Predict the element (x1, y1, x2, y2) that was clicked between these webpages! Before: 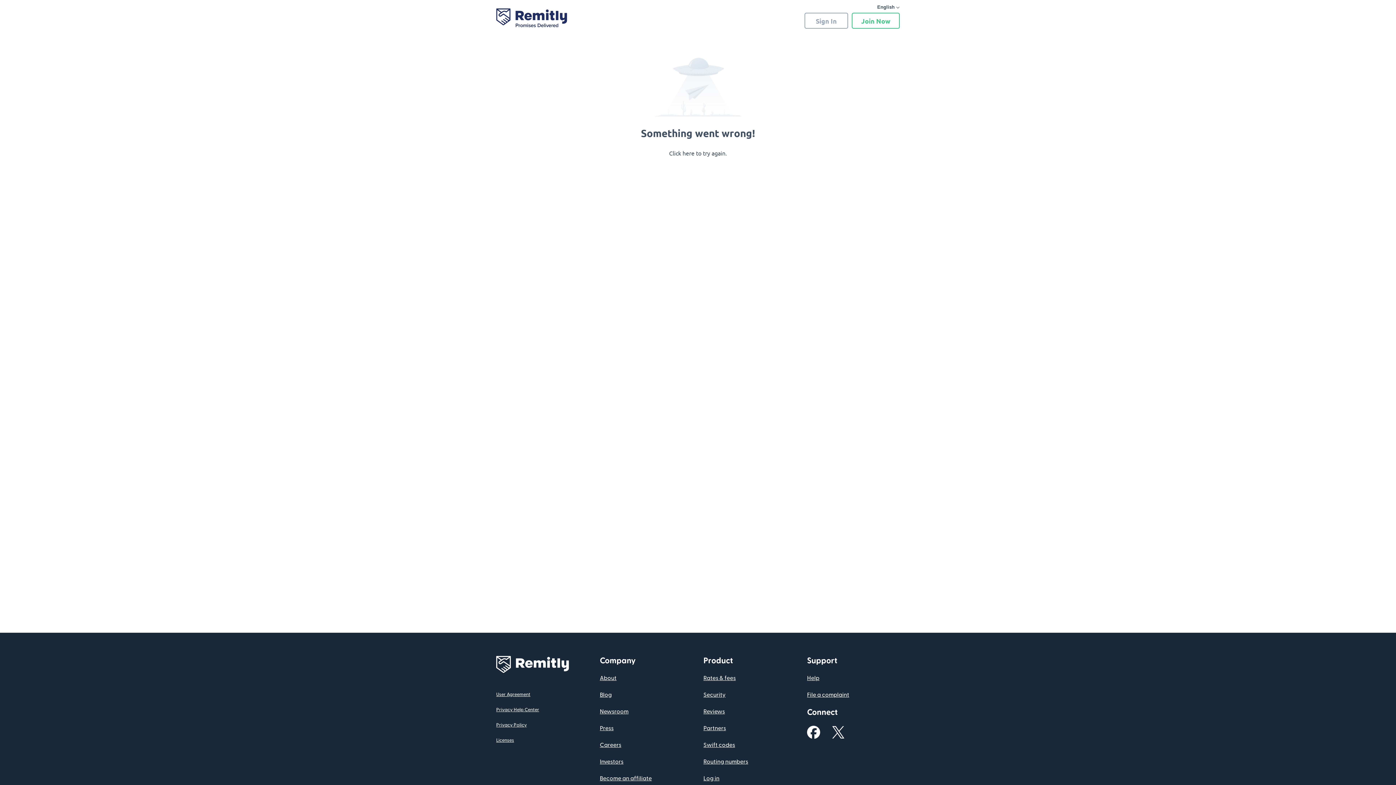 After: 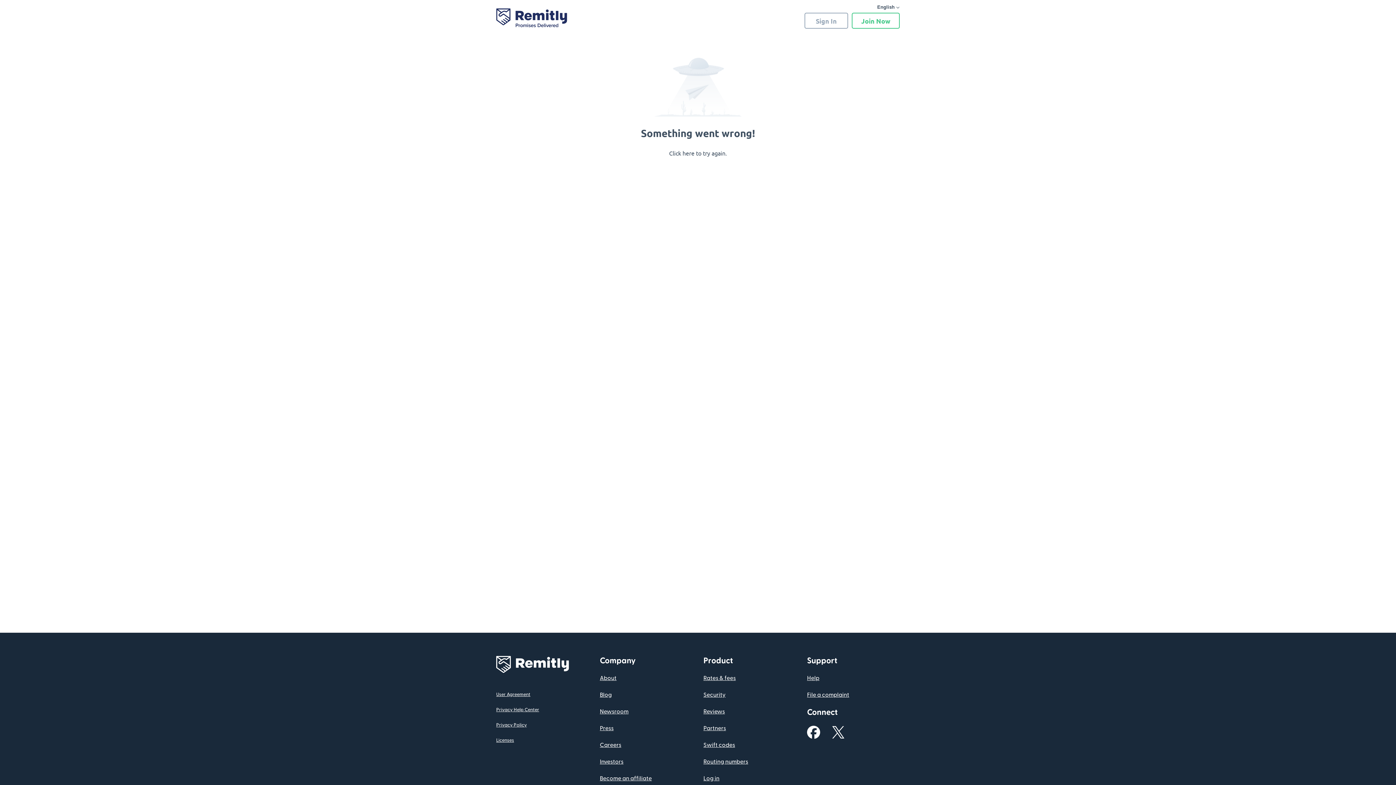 Action: bbox: (832, 732, 845, 740)